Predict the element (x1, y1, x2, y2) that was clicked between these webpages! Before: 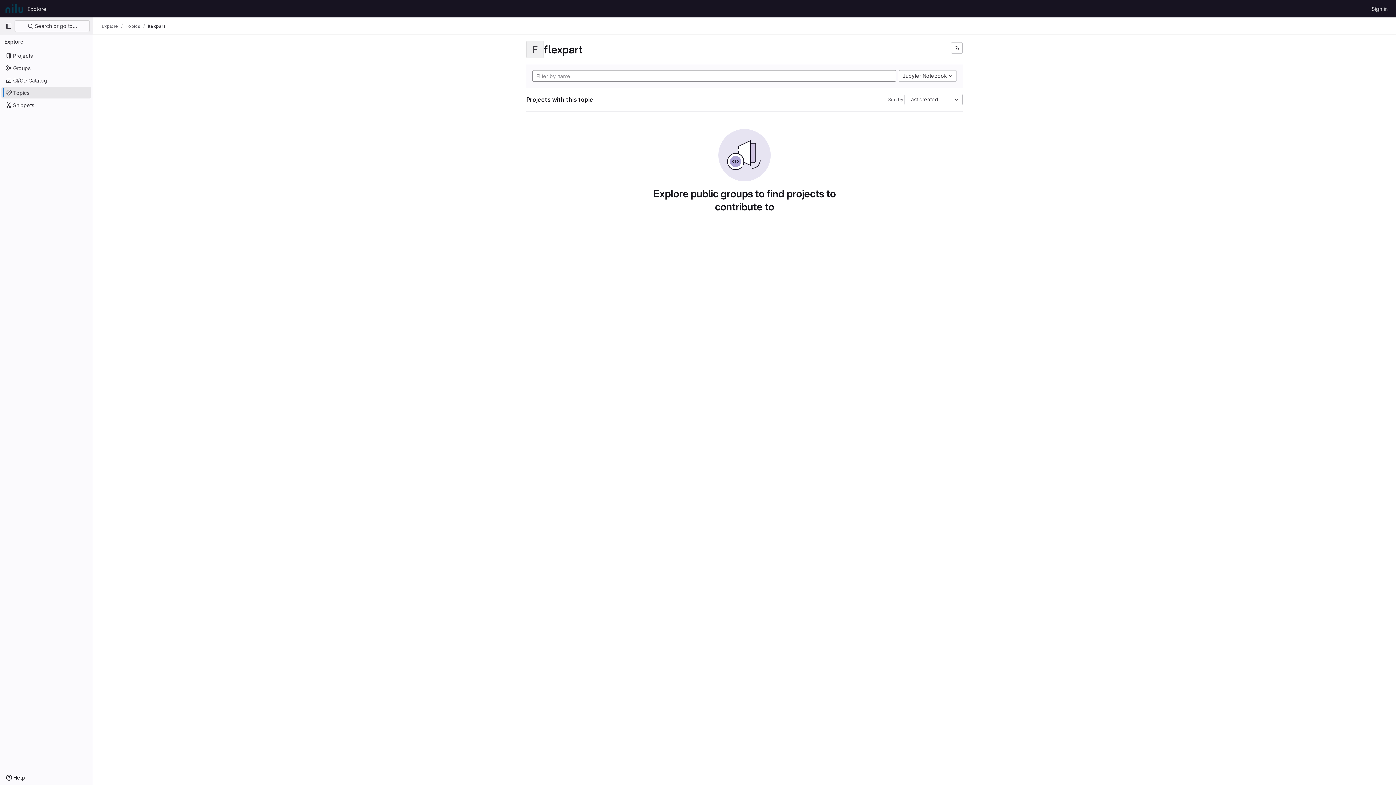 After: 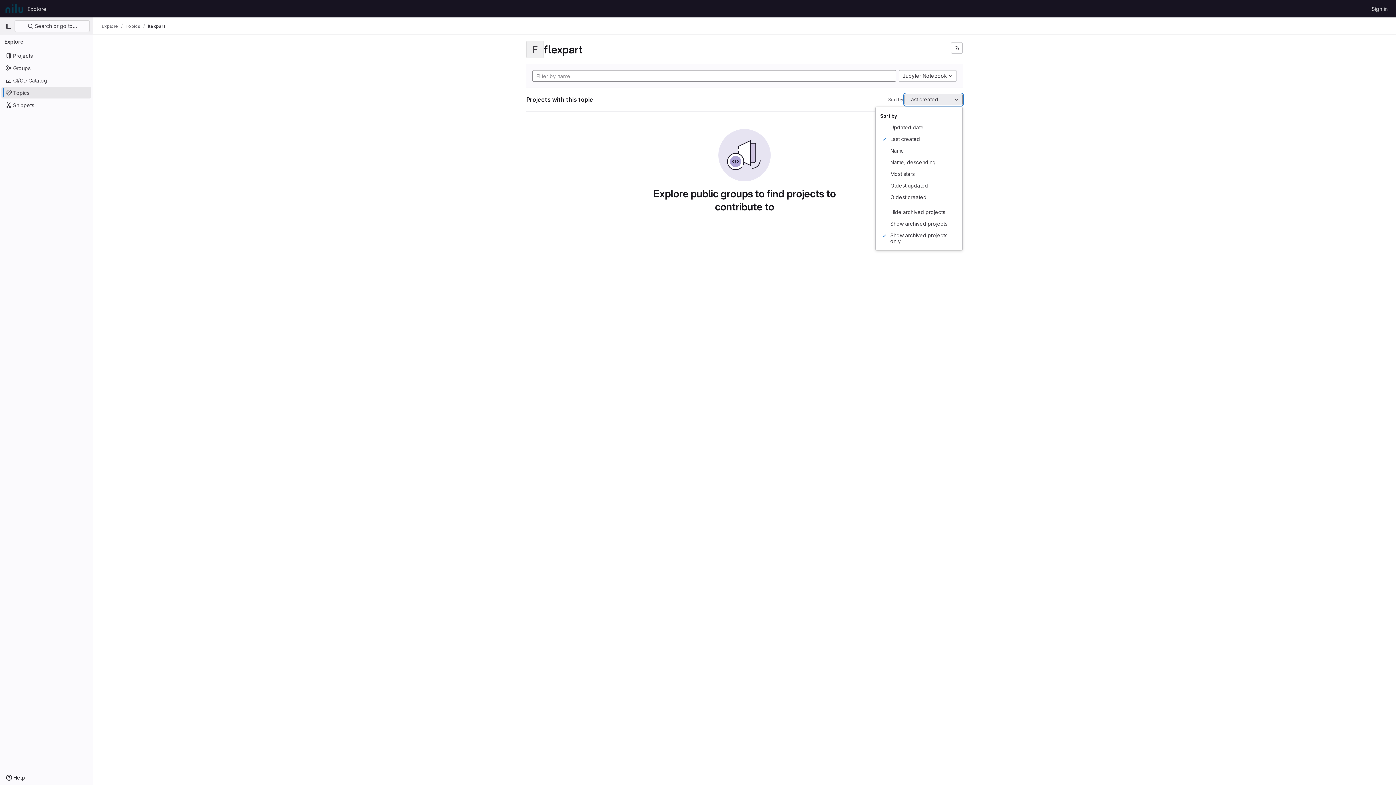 Action: label: Last created bbox: (904, 93, 962, 105)